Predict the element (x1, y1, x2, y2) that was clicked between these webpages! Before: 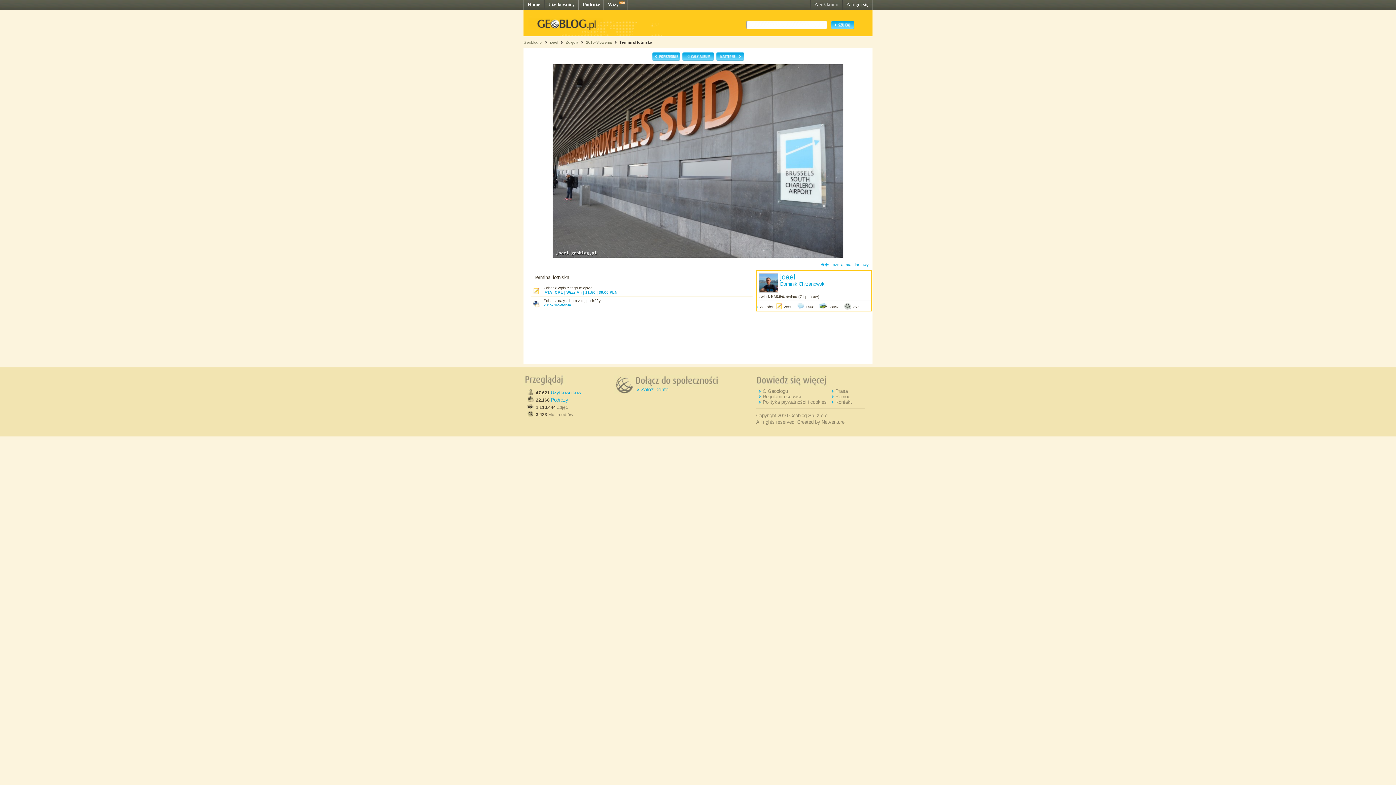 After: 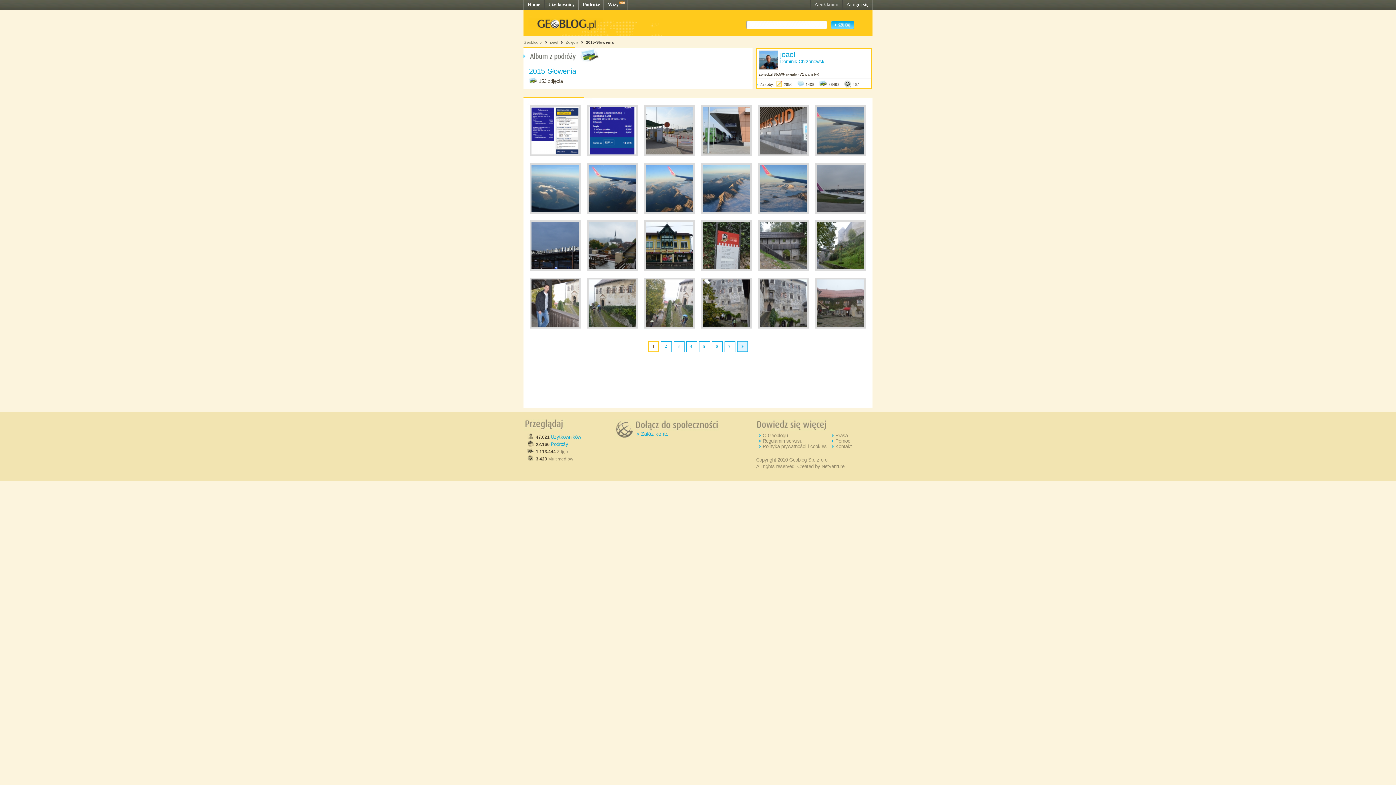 Action: bbox: (586, 40, 612, 44) label: 2015-Słowenia